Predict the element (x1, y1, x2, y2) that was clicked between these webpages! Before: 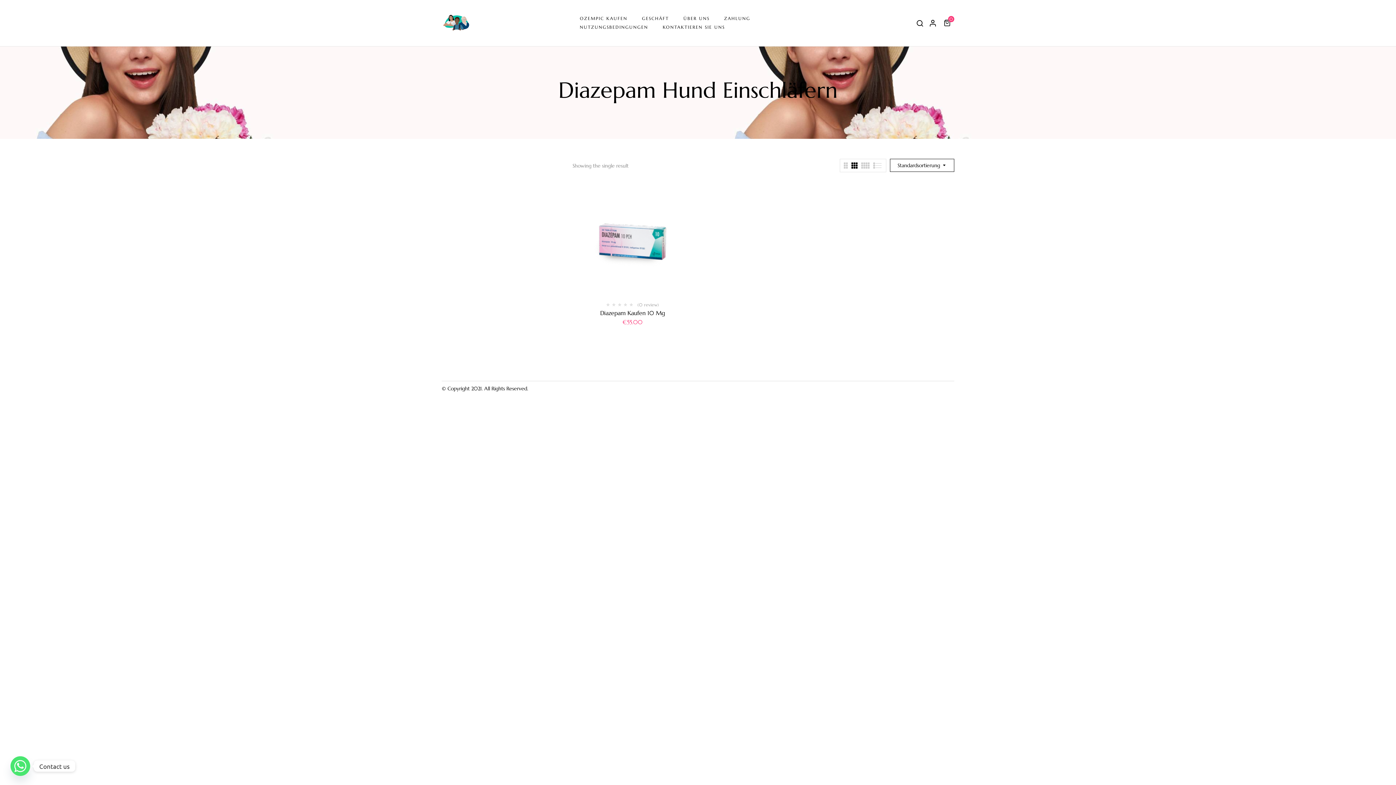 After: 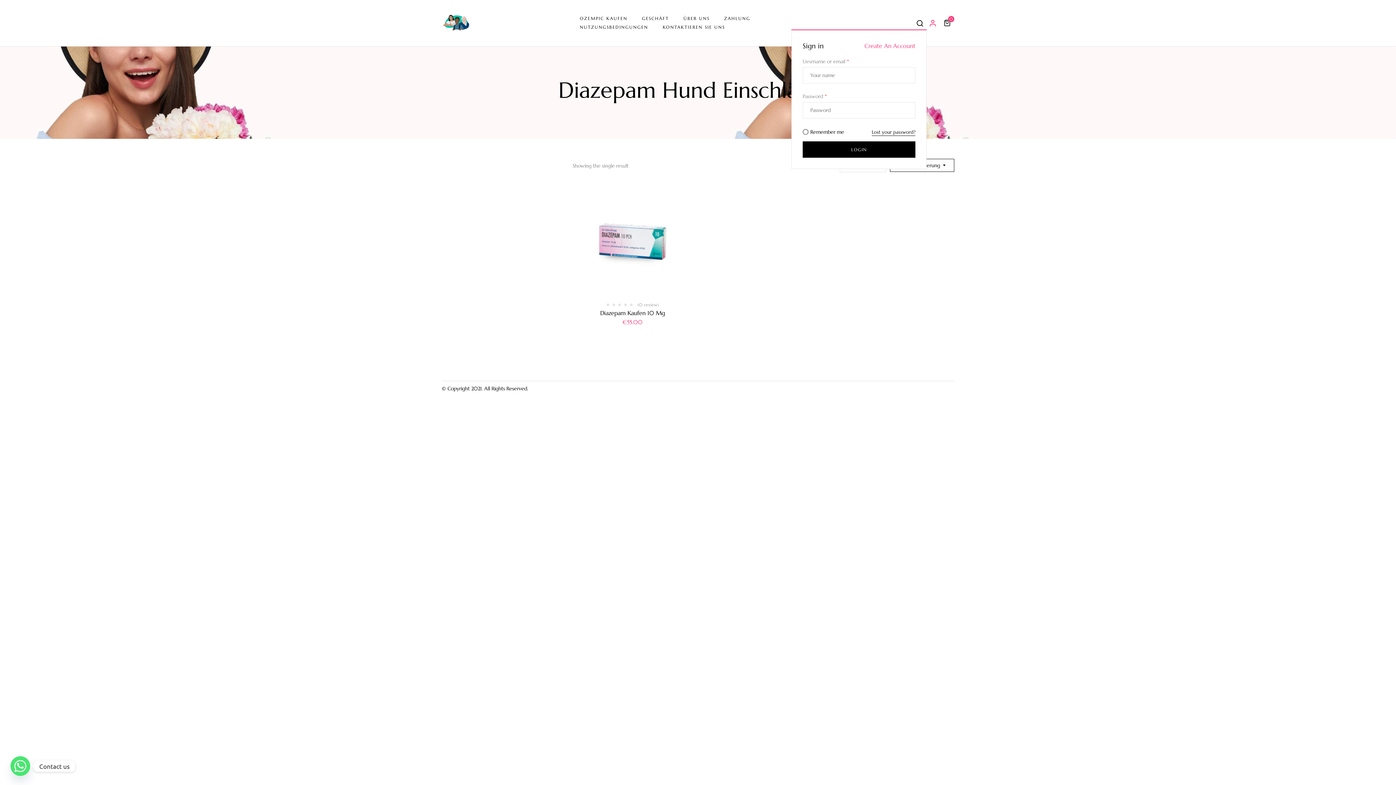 Action: bbox: (929, 18, 937, 28)